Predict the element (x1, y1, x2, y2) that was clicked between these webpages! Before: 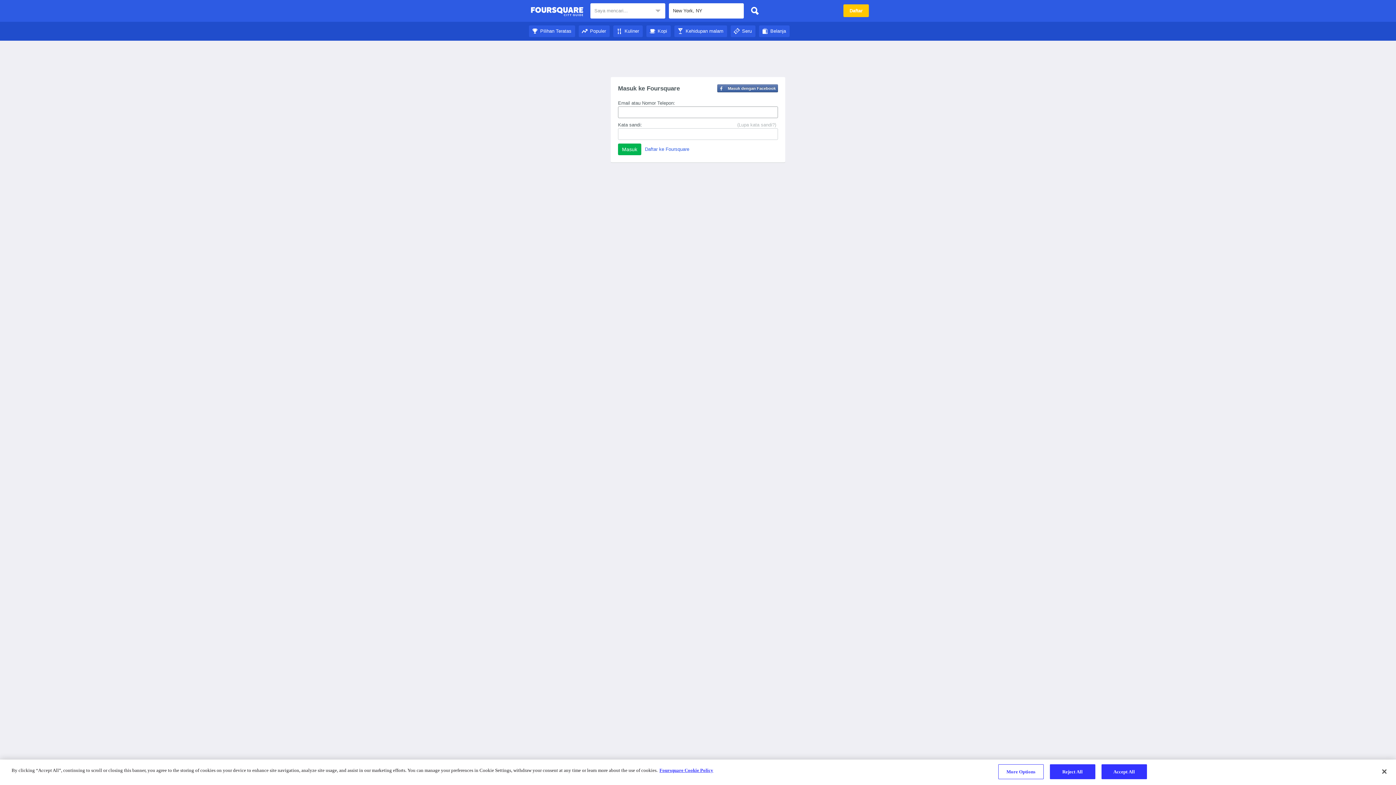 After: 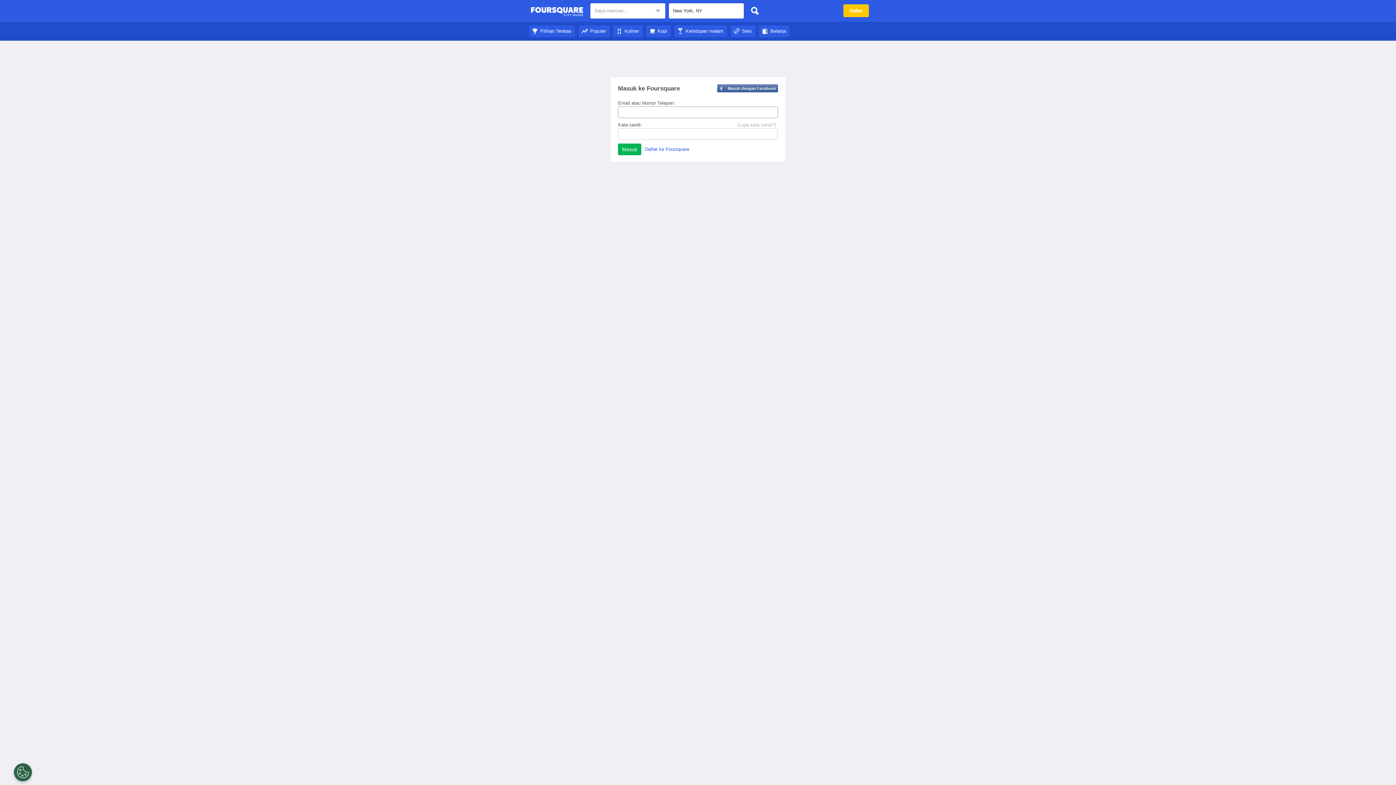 Action: bbox: (730, 28, 755, 33) label: Seru